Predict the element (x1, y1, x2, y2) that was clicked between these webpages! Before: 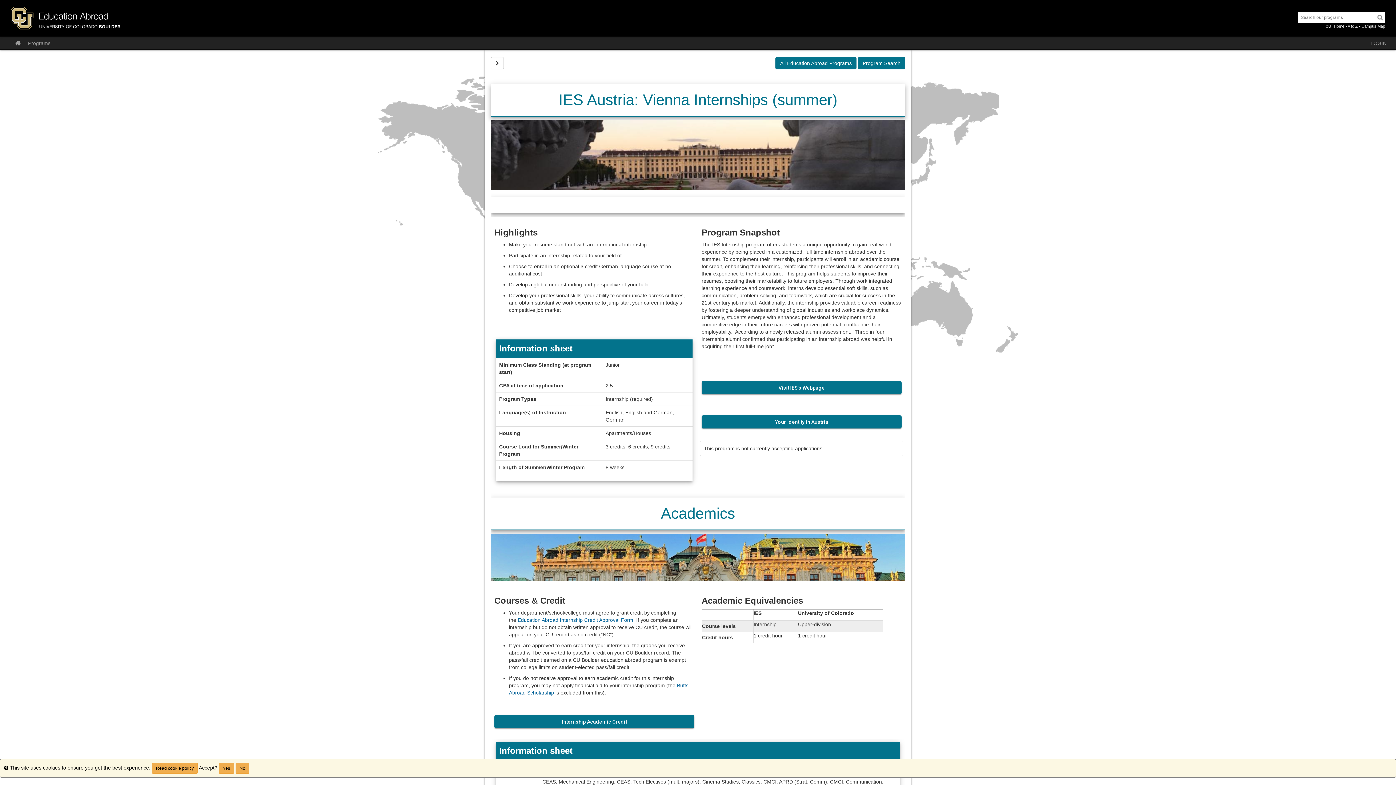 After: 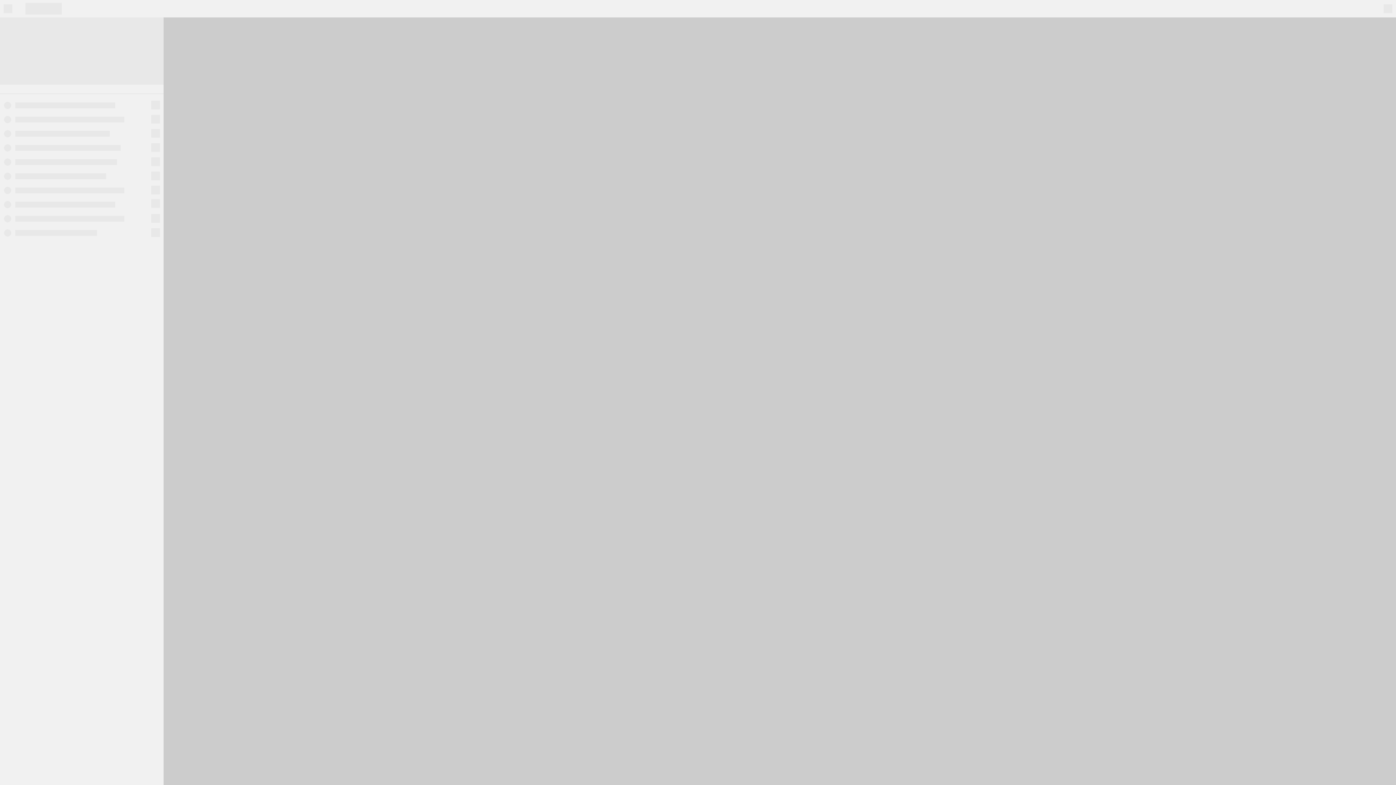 Action: label: Campus Map bbox: (1361, 24, 1385, 28)